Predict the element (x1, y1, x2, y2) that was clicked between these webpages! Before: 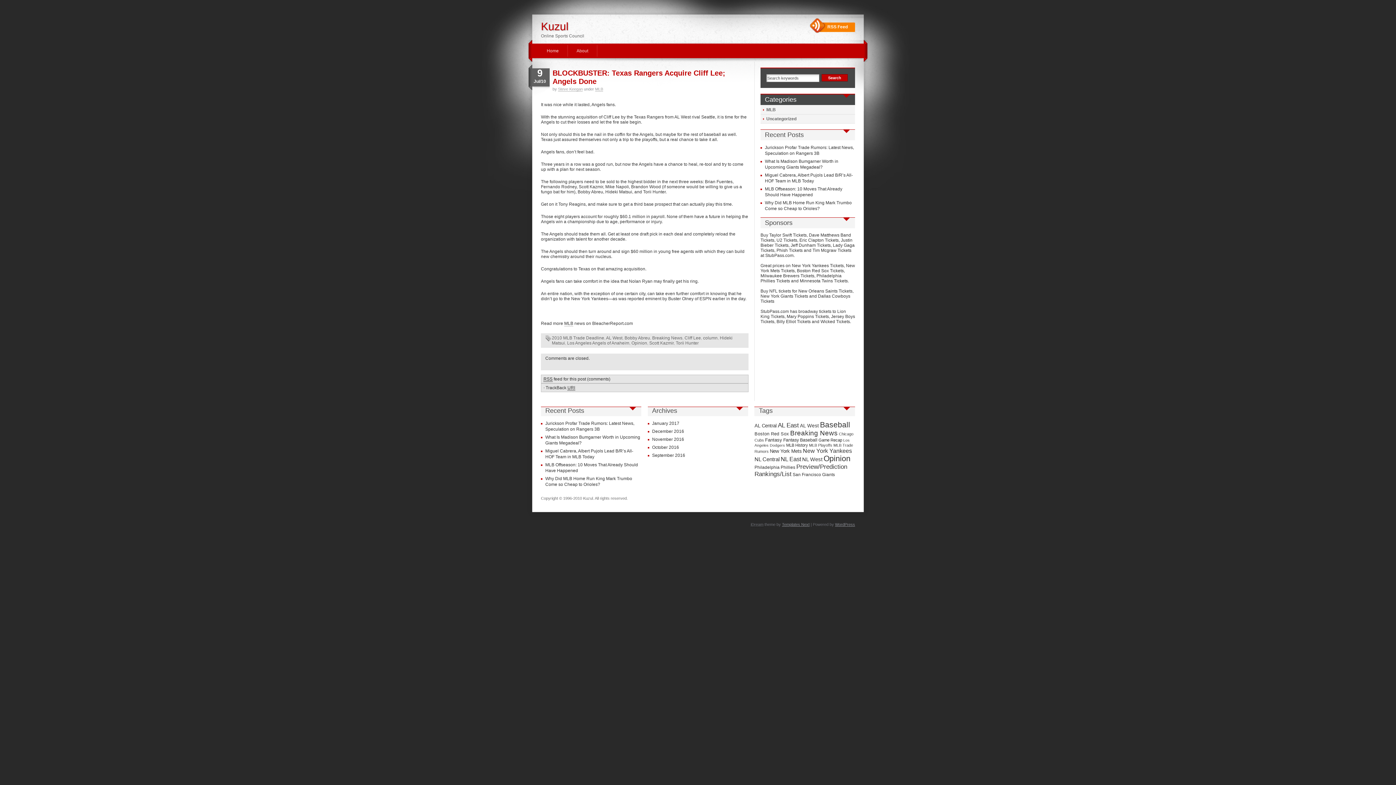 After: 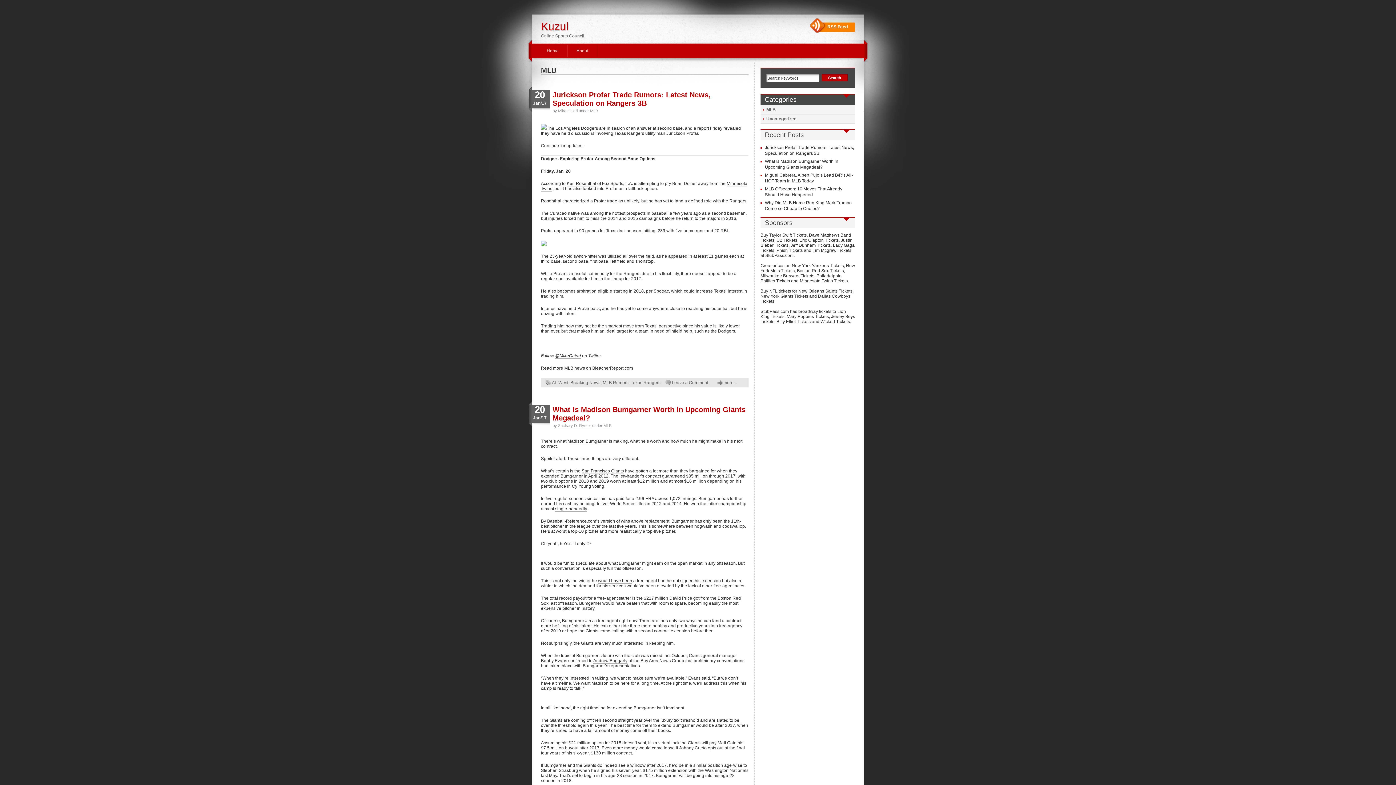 Action: label: MLB bbox: (595, 86, 603, 91)